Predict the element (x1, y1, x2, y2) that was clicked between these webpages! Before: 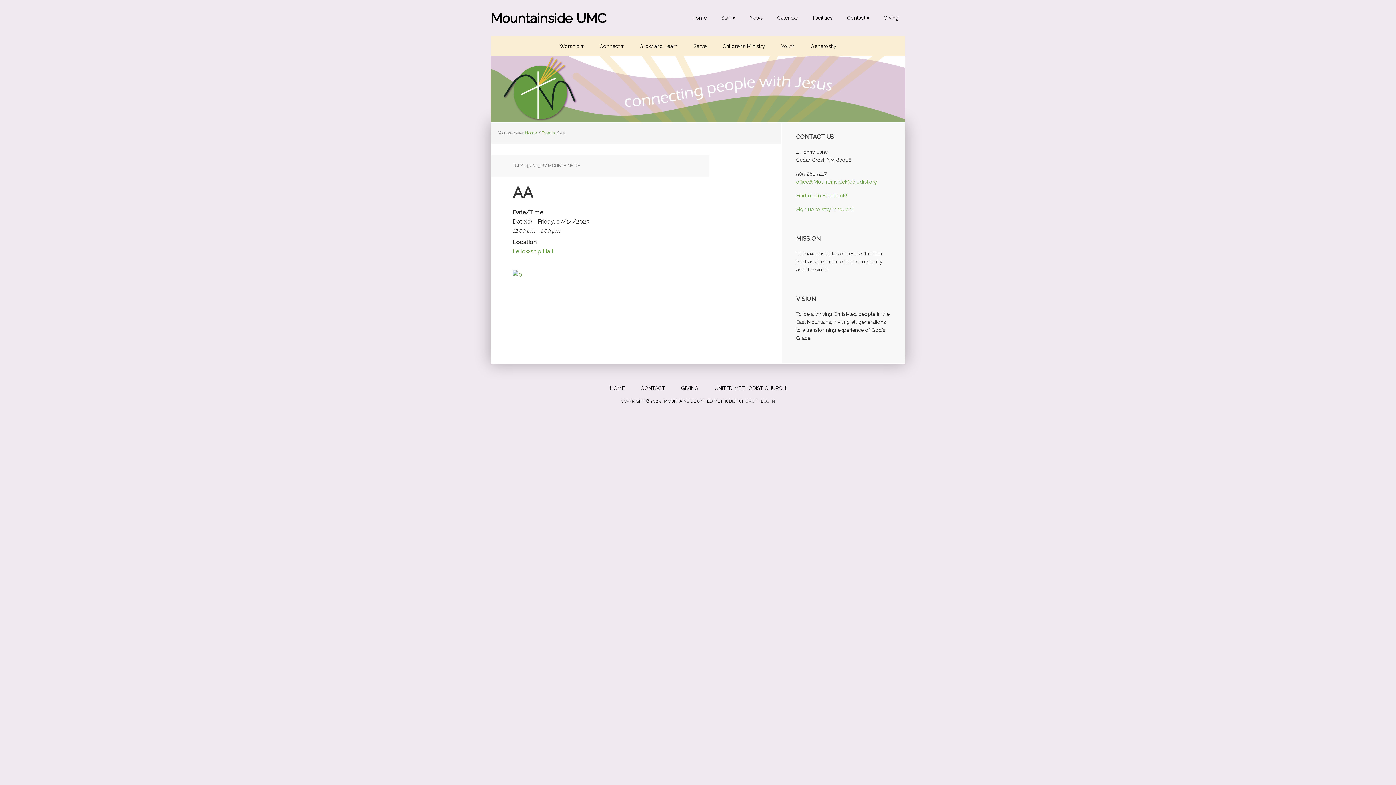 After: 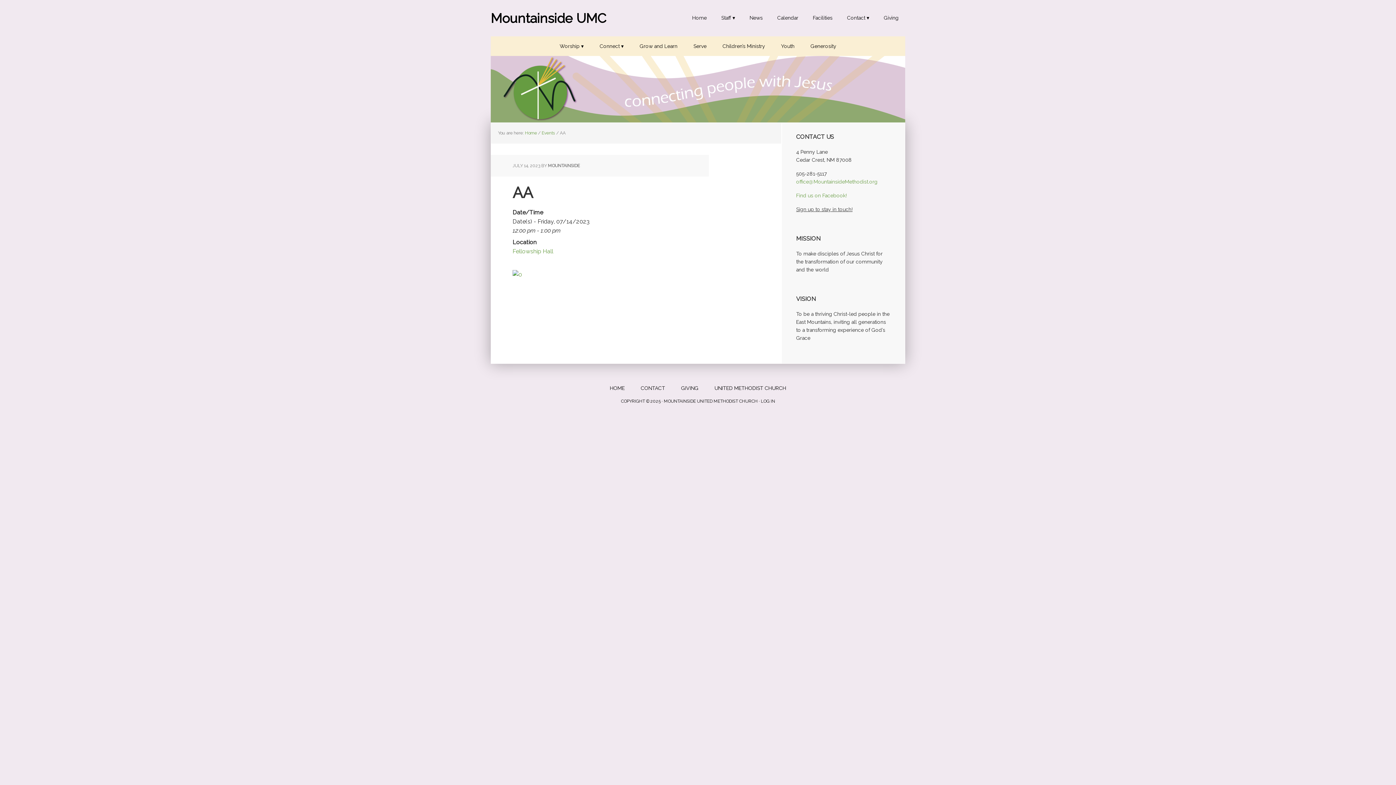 Action: label: Sign up to stay in touch! bbox: (796, 206, 852, 212)